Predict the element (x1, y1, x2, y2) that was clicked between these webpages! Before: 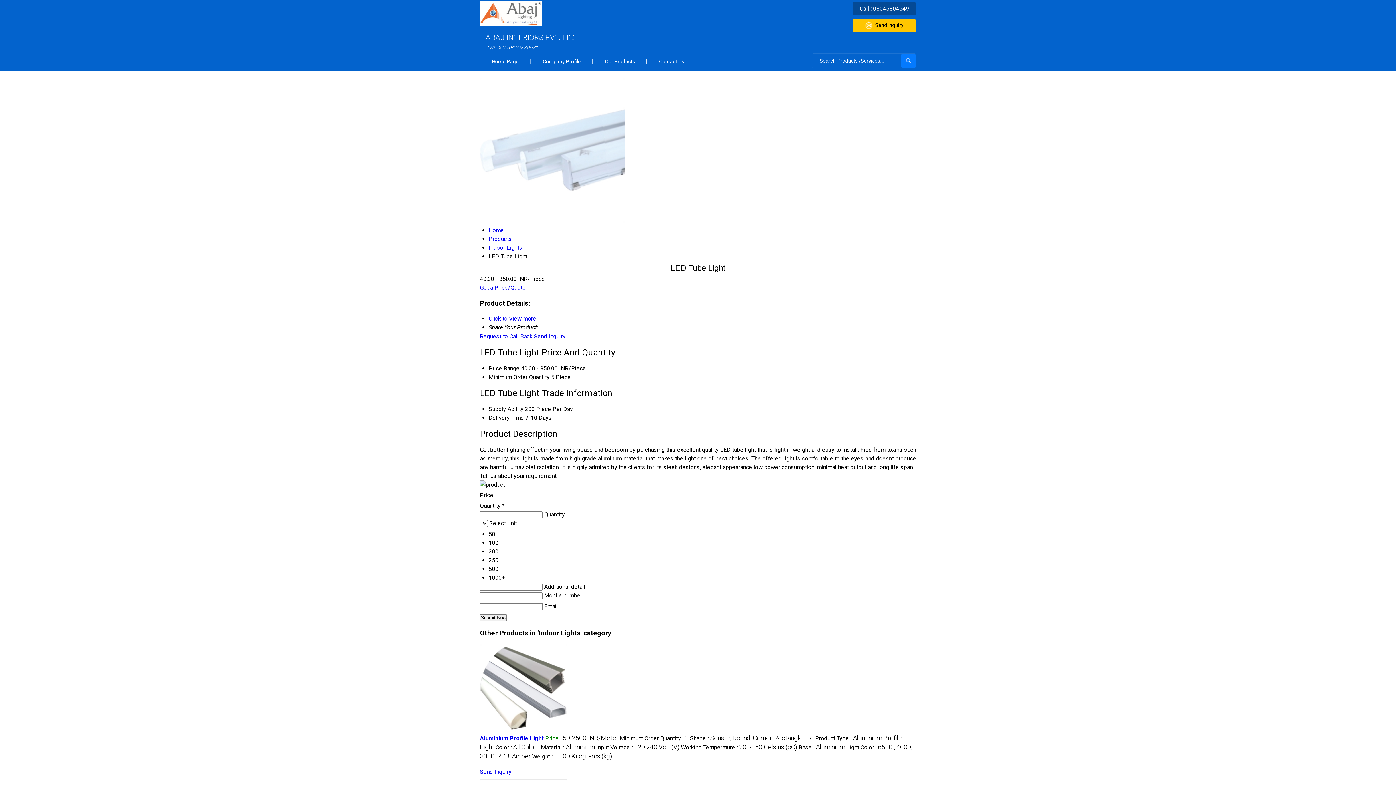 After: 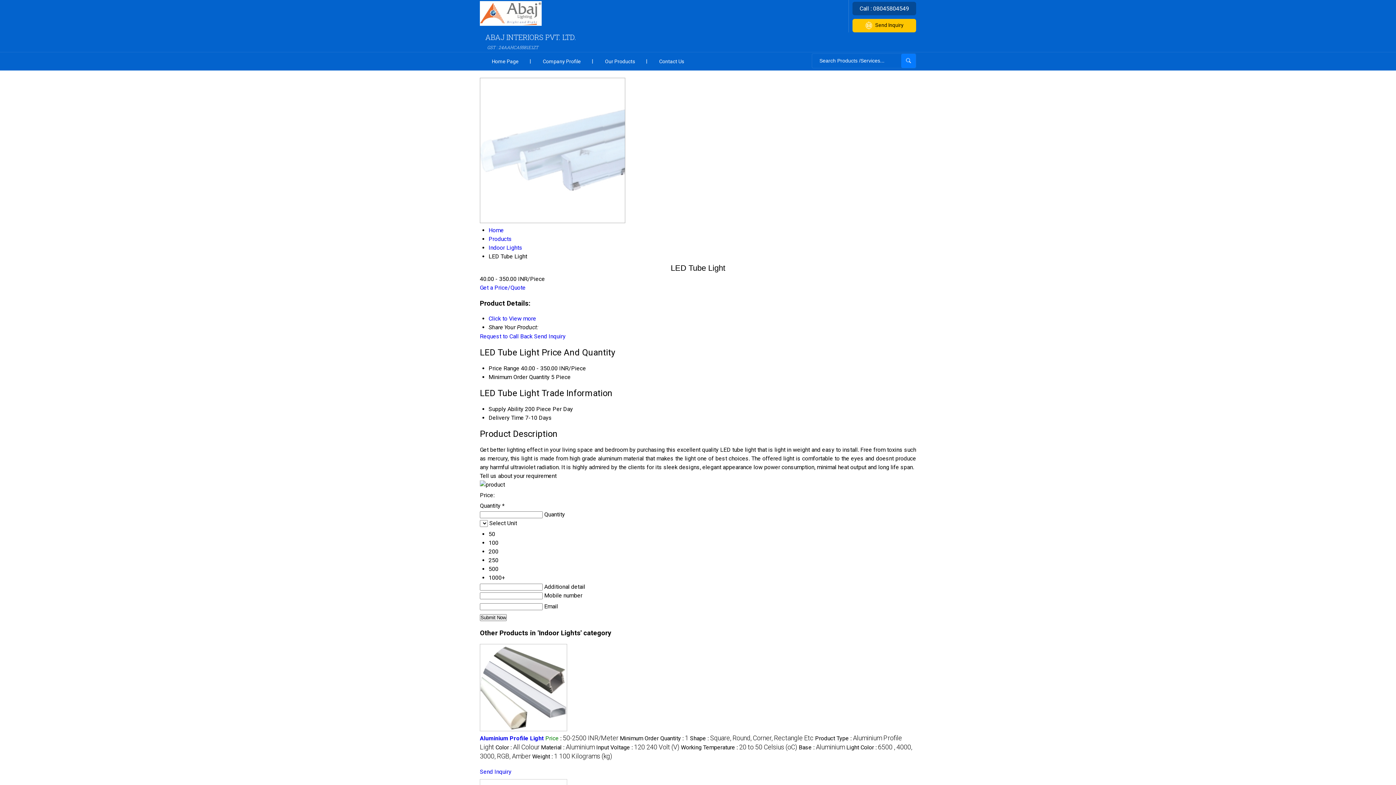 Action: bbox: (480, 284, 525, 291) label: Get a Price/Quote